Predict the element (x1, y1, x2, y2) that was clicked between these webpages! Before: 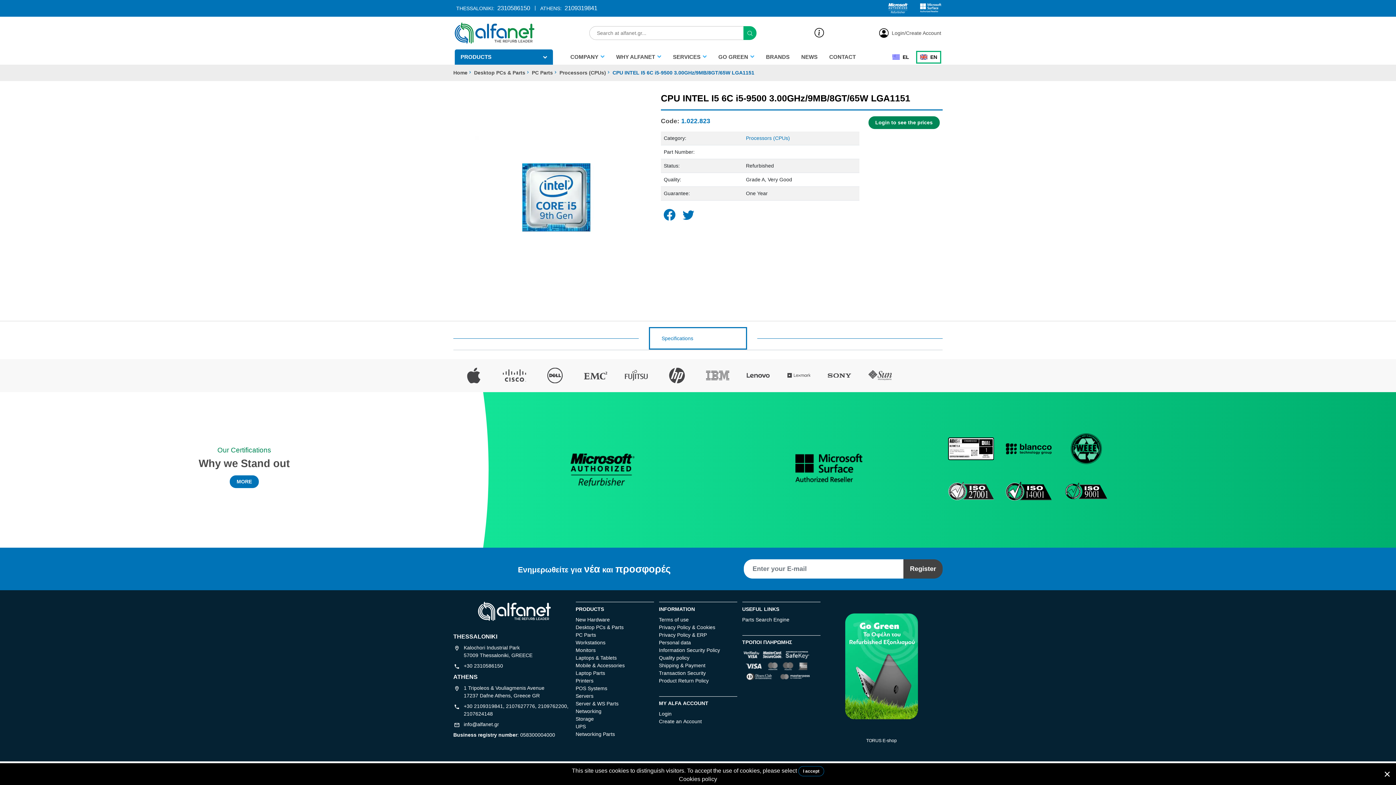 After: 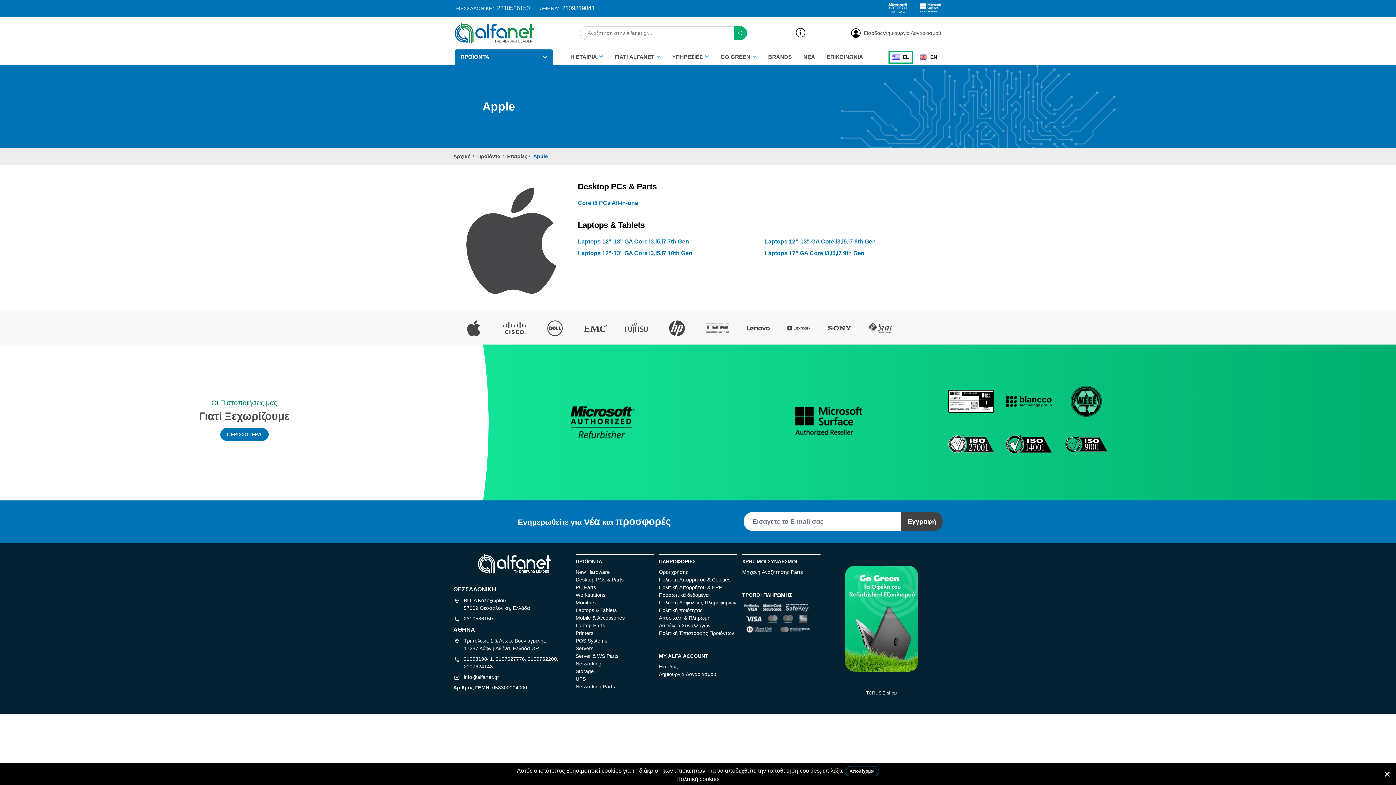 Action: bbox: (462, 367, 485, 383)